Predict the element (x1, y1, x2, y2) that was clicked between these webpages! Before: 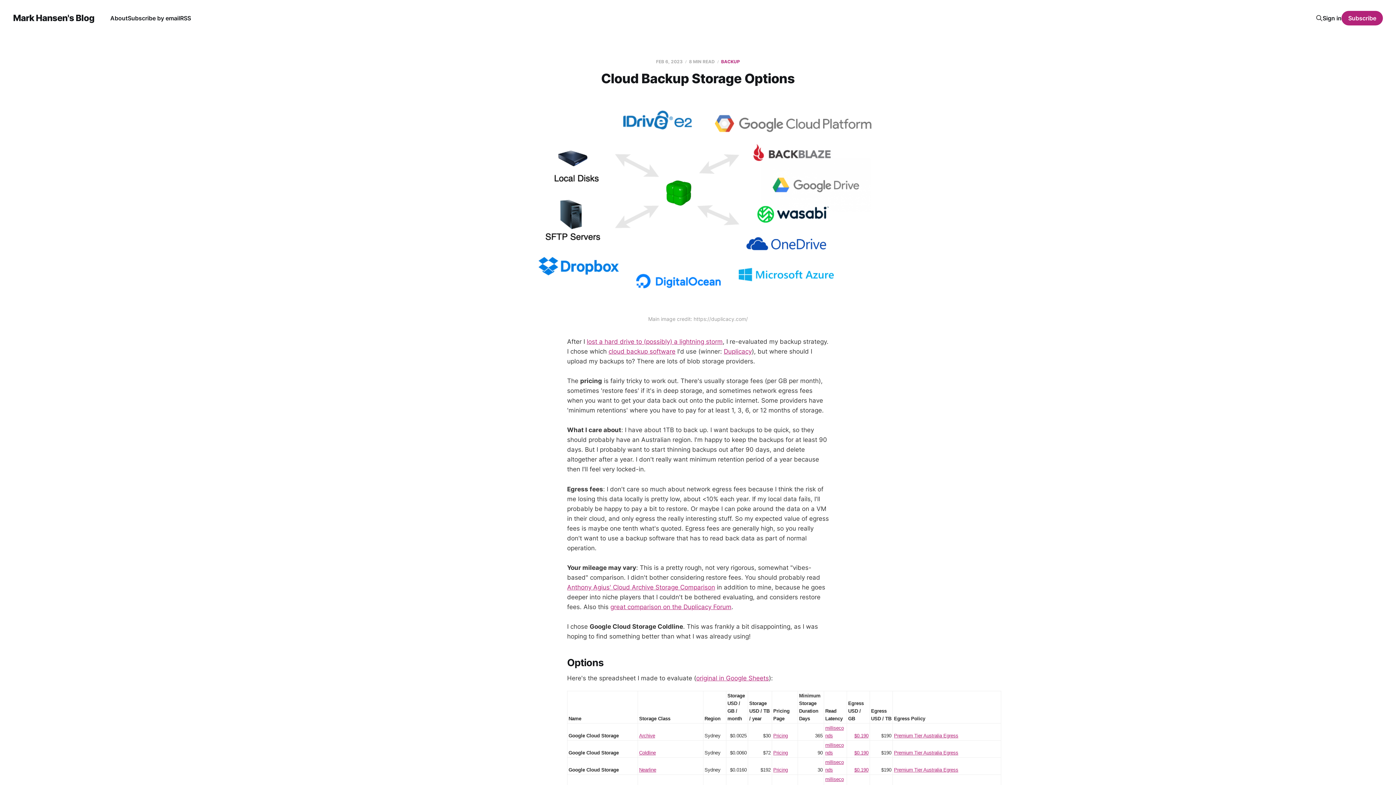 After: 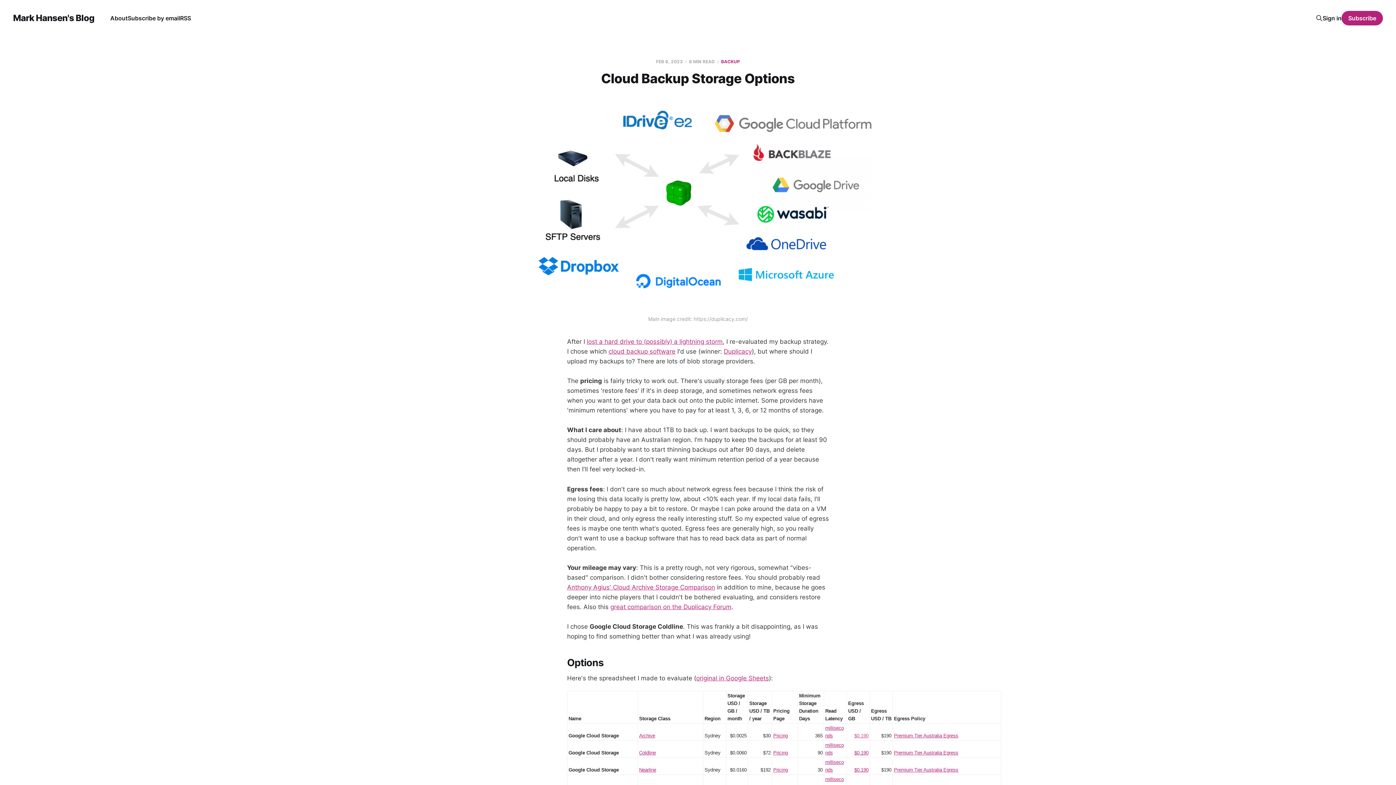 Action: label: $0.190 bbox: (854, 733, 868, 739)